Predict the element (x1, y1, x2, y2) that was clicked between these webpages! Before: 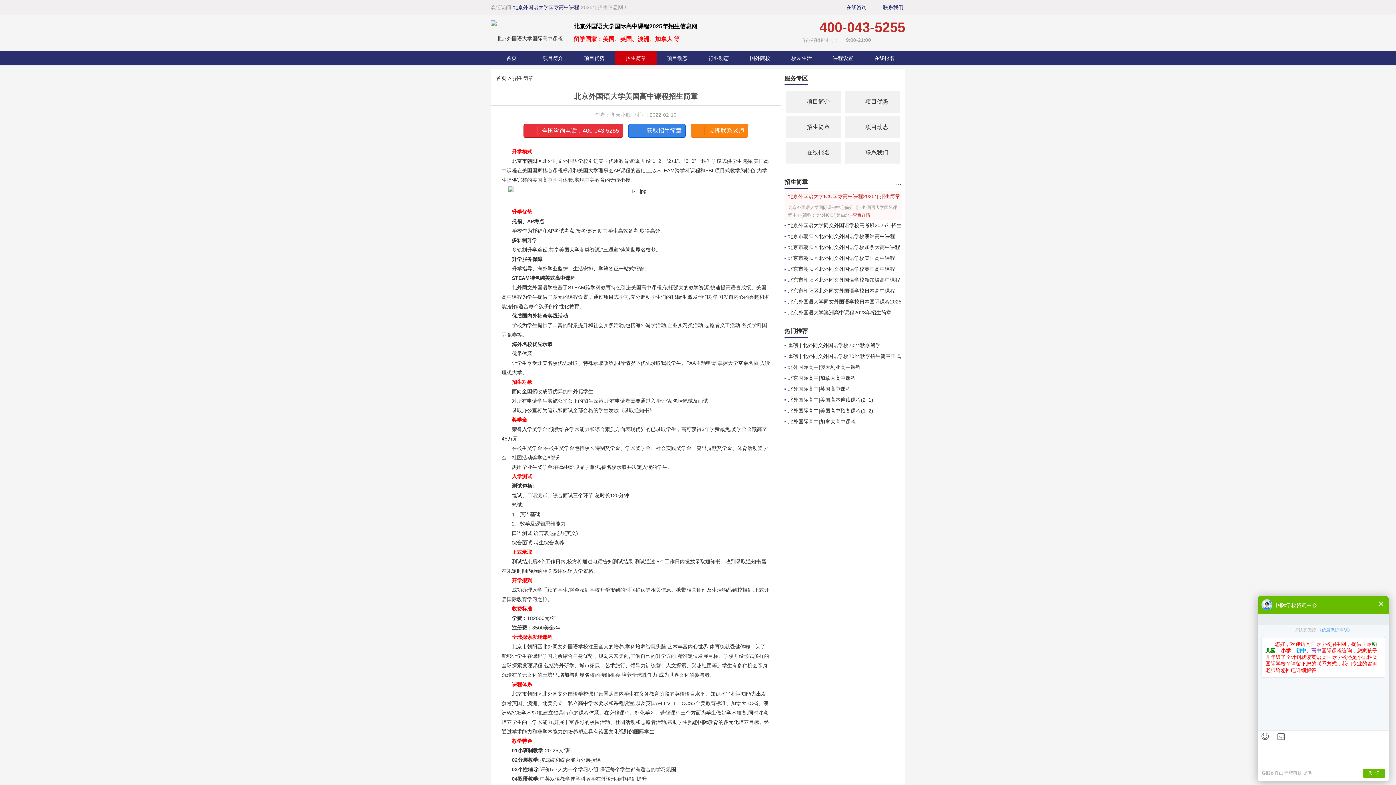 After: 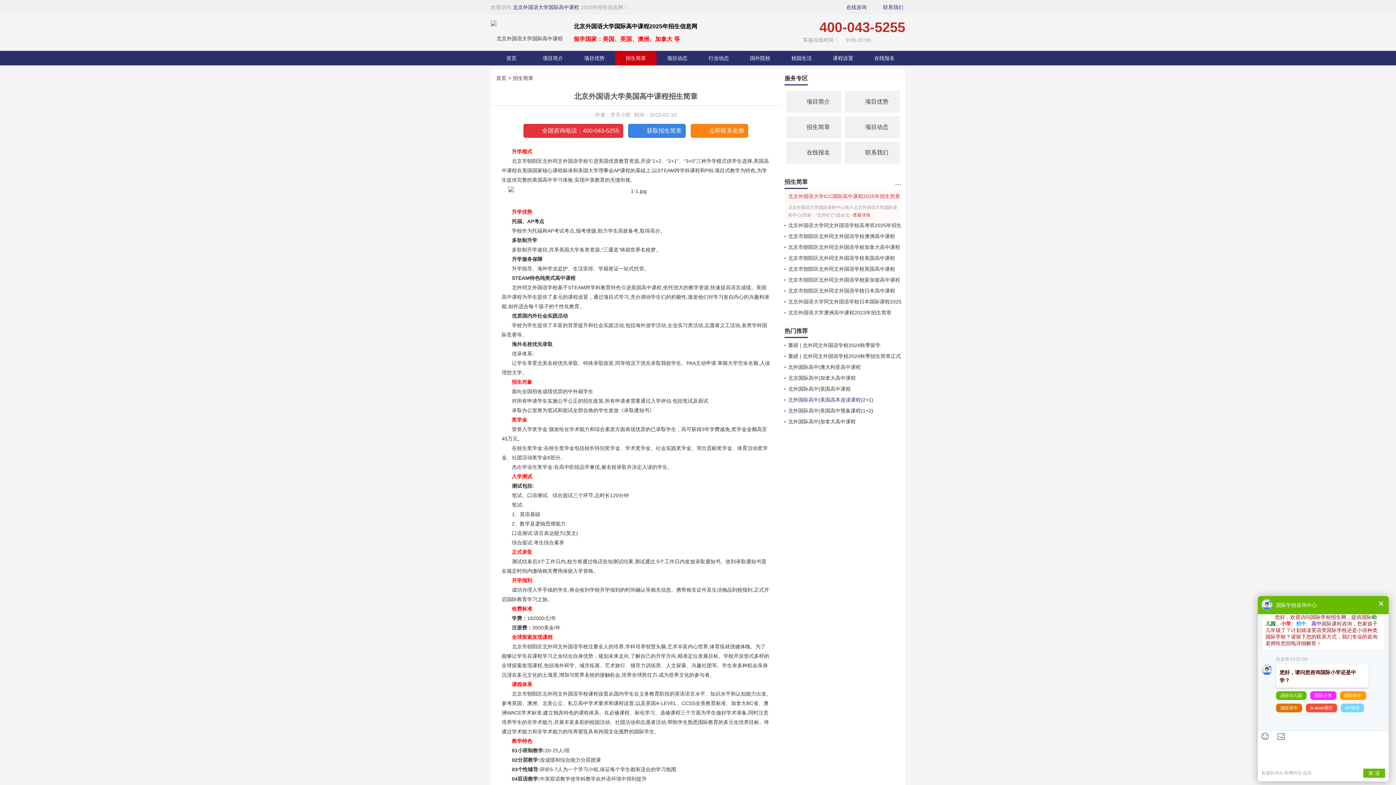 Action: bbox: (788, 397, 873, 402) label: 北外国际高中|美国高本连读课程(2+1)